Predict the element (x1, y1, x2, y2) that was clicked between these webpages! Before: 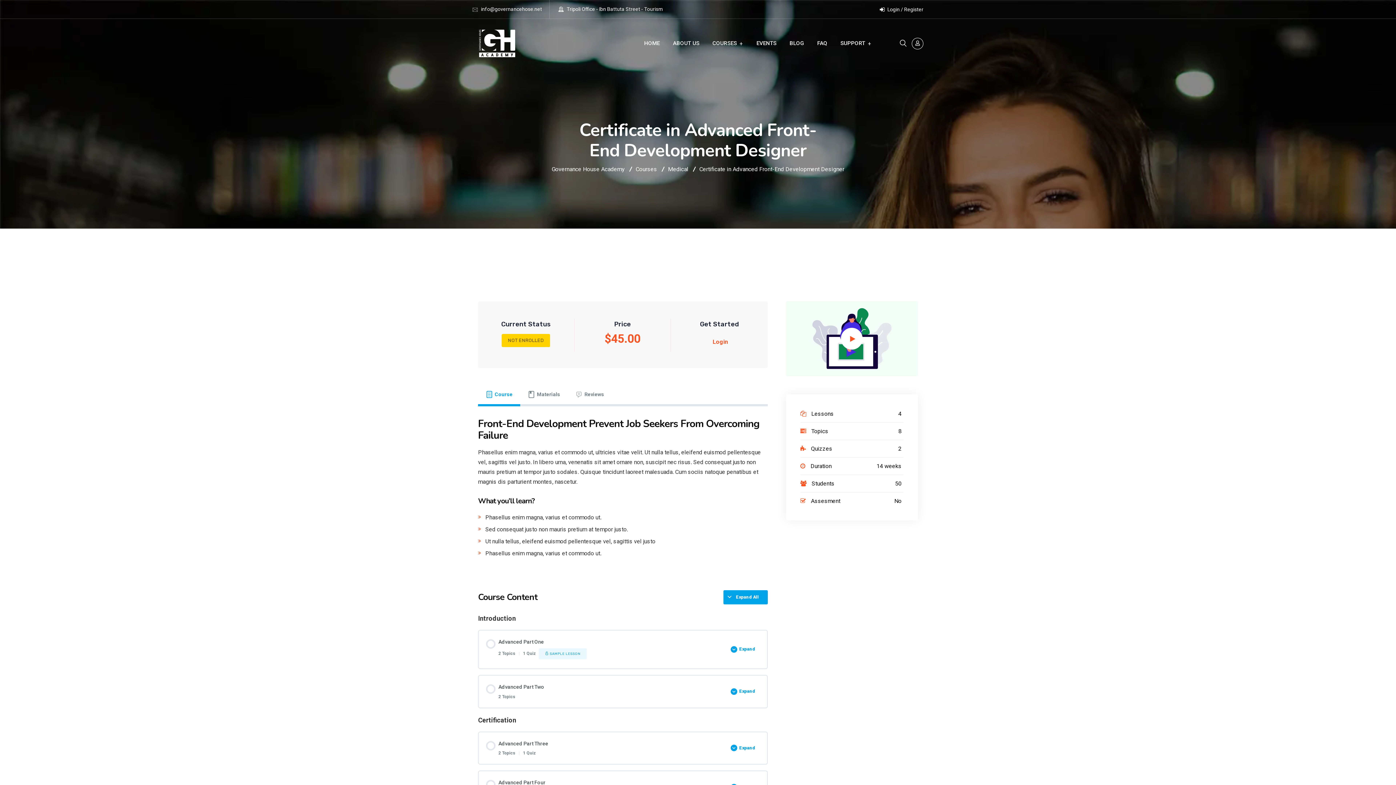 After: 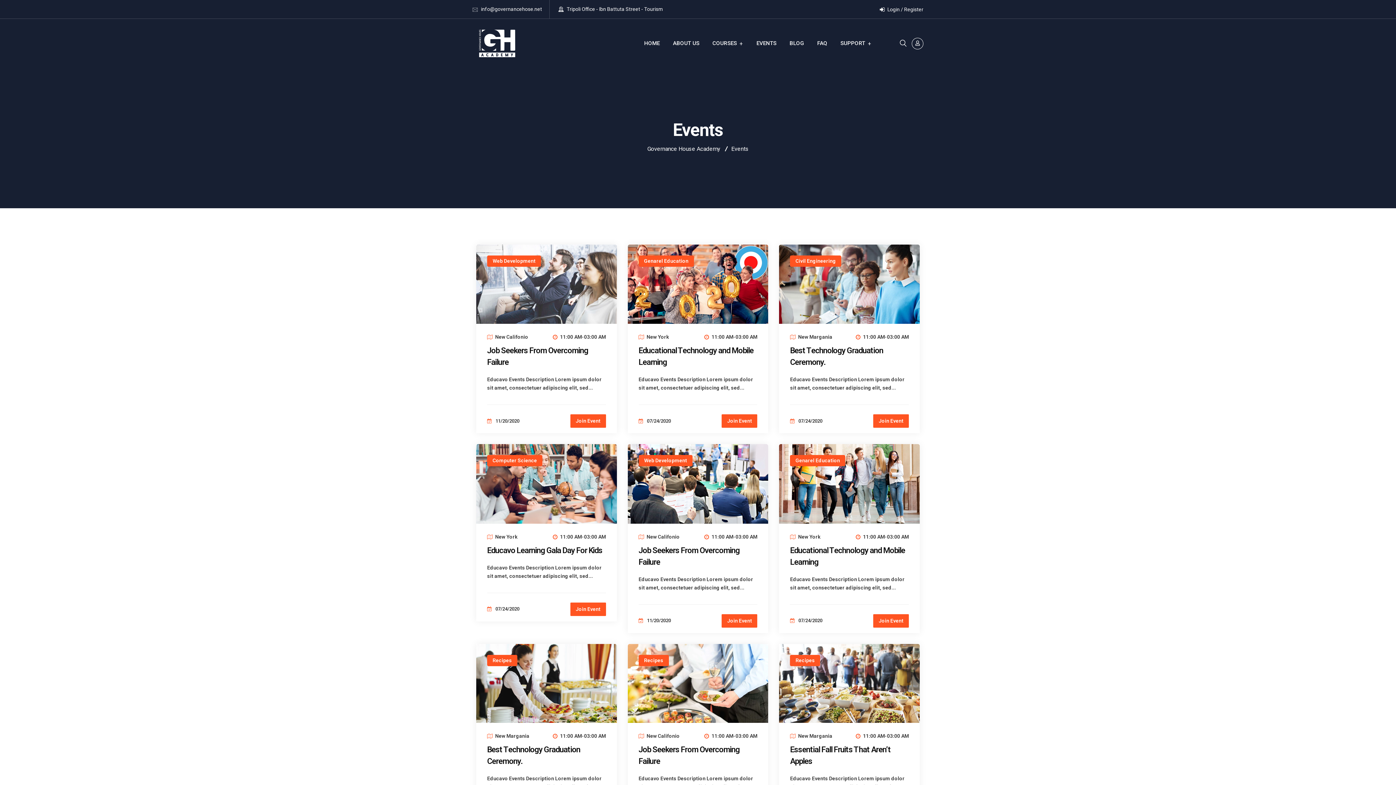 Action: bbox: (756, 39, 782, 48) label: EVENTS